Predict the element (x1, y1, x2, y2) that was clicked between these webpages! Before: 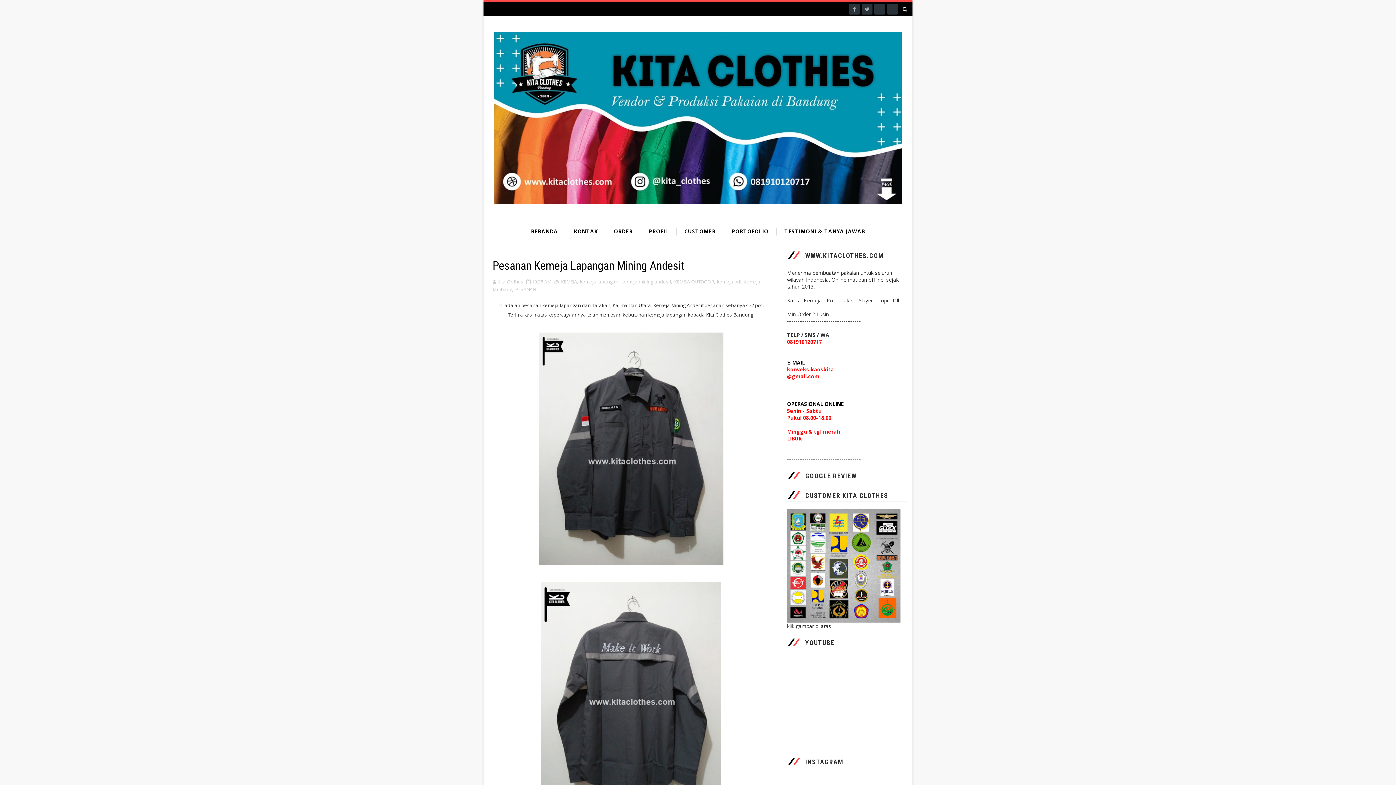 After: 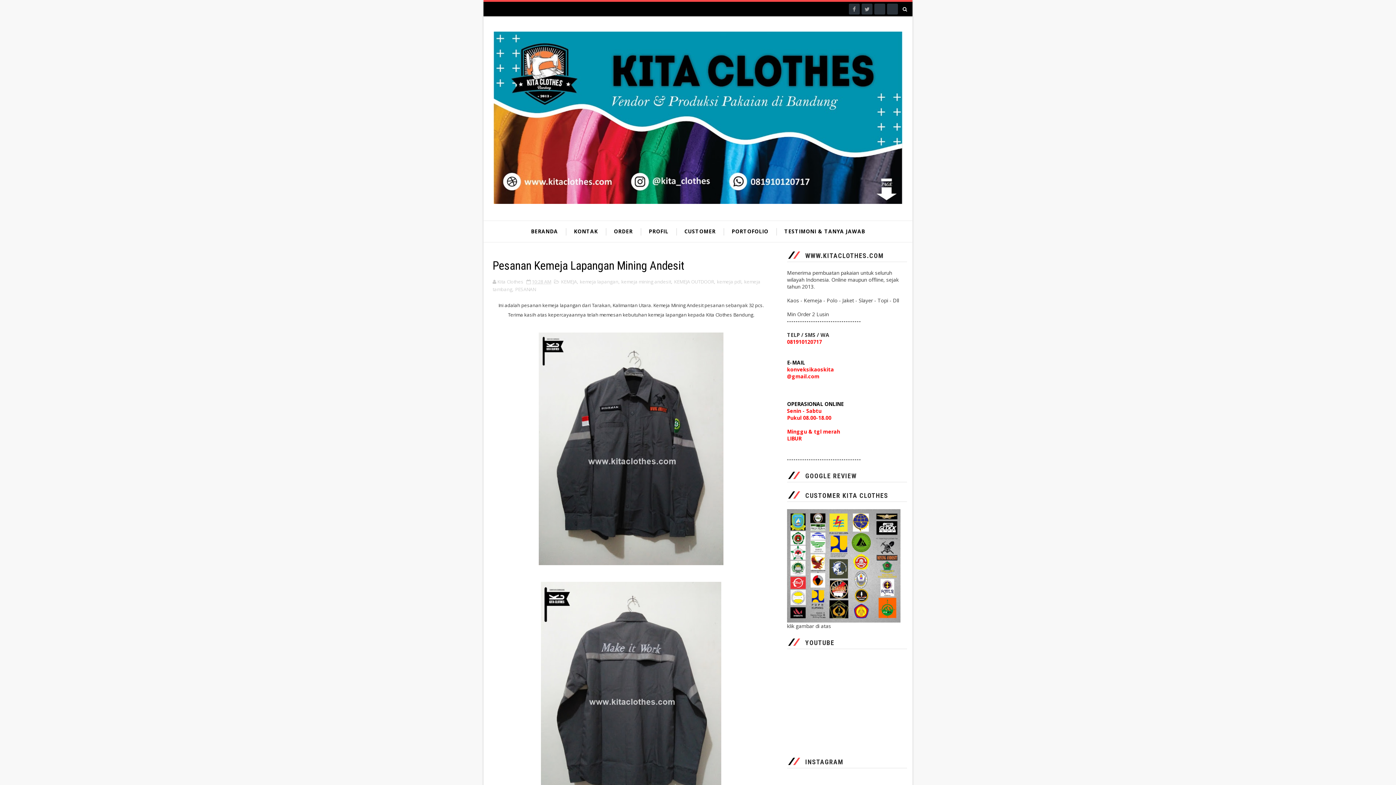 Action: bbox: (532, 278, 551, 285) label: 10:28 AM